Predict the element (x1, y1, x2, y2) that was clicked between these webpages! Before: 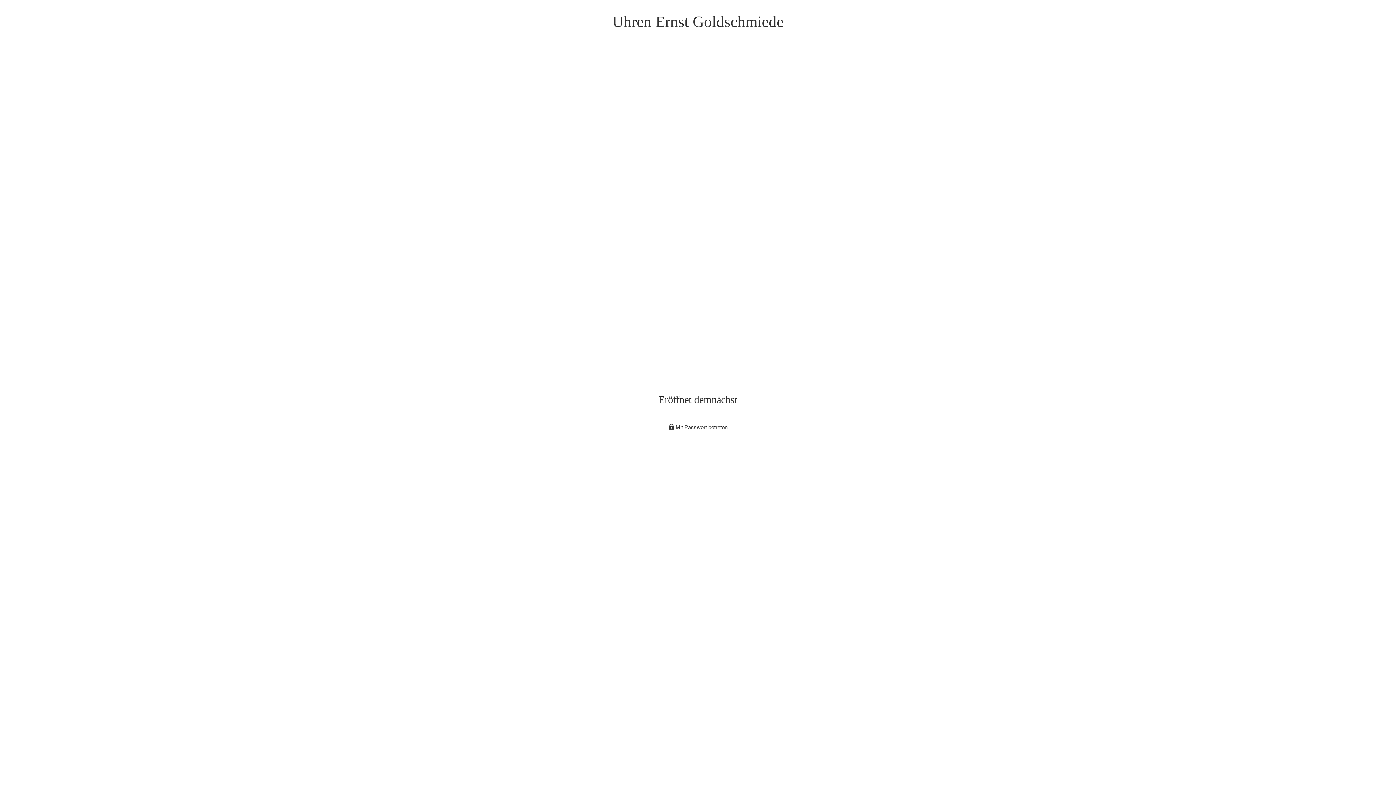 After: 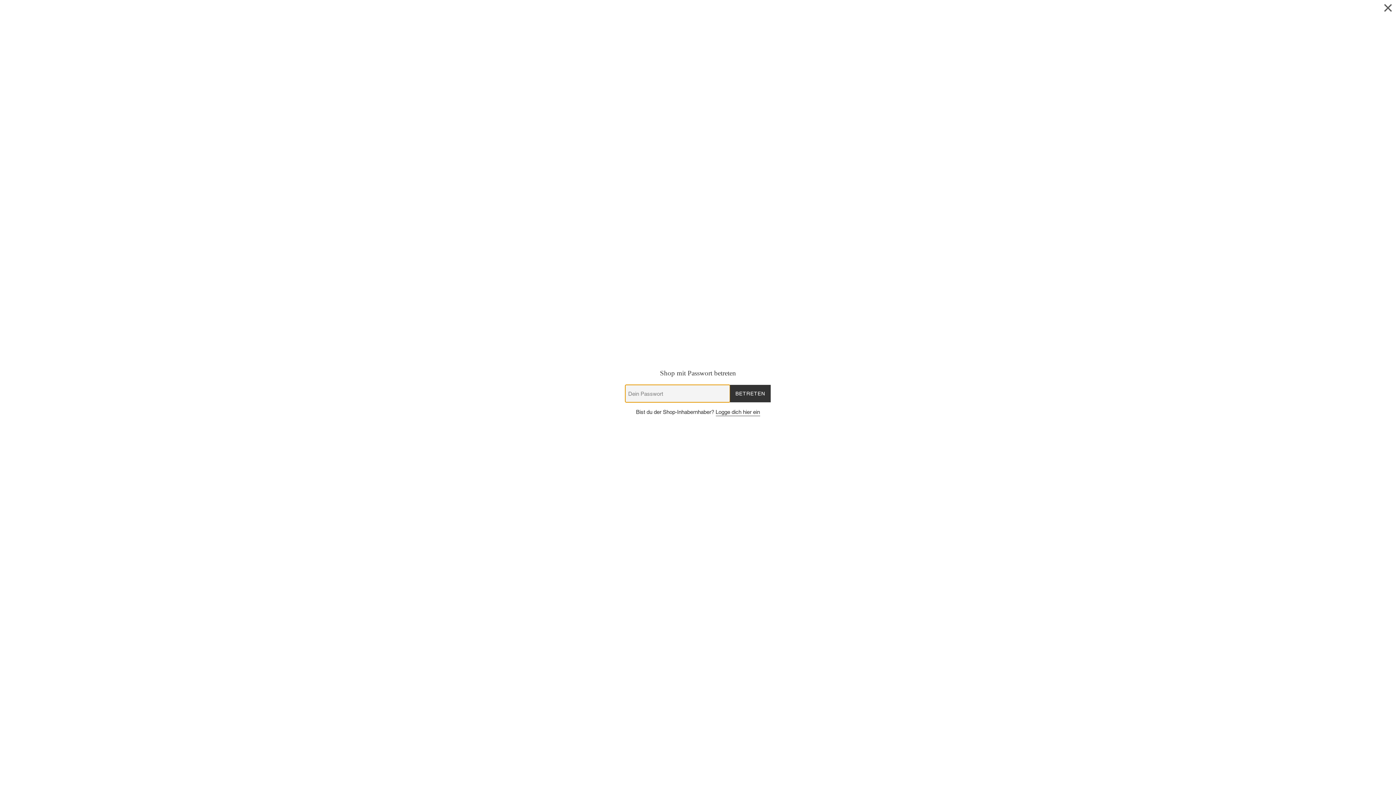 Action: label:  Mit Passwort betreten bbox: (625, 423, 770, 432)